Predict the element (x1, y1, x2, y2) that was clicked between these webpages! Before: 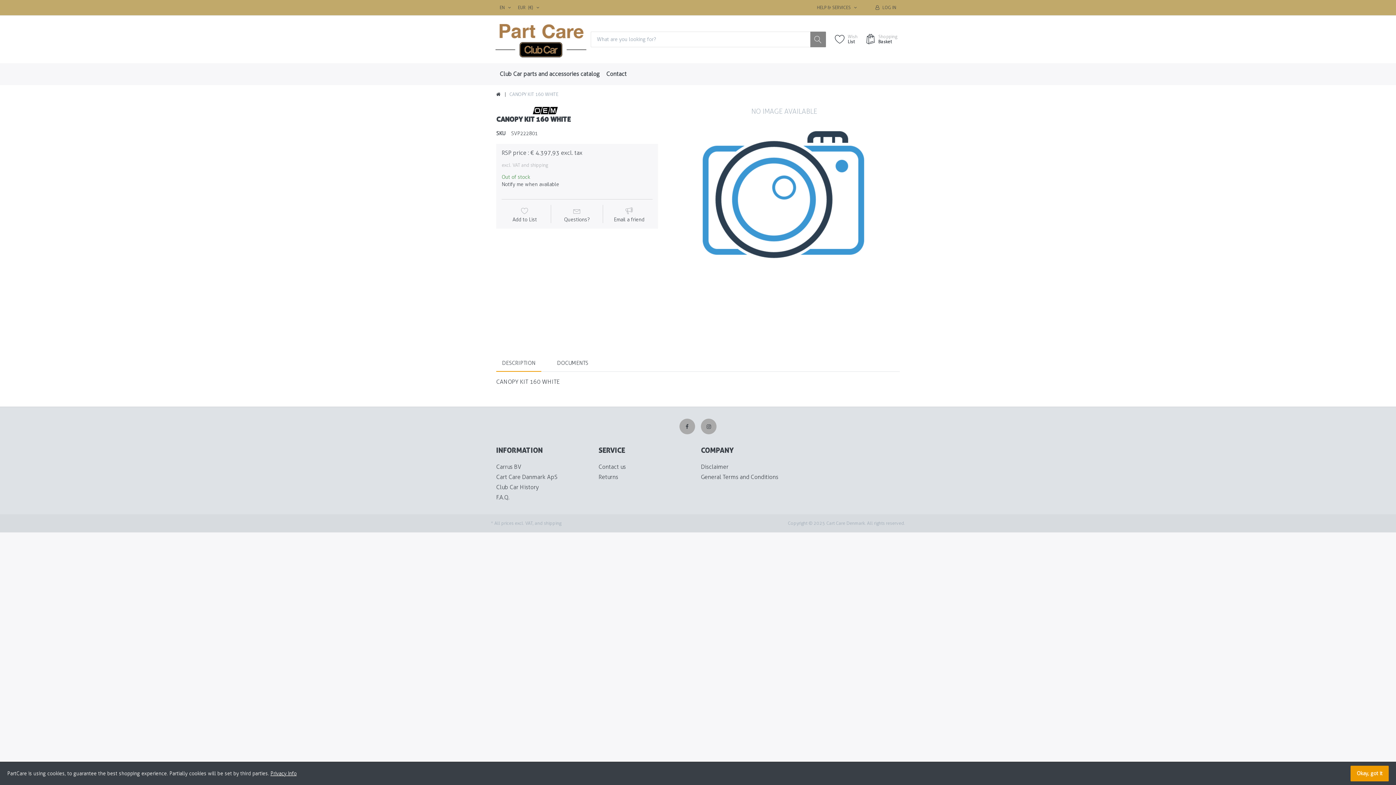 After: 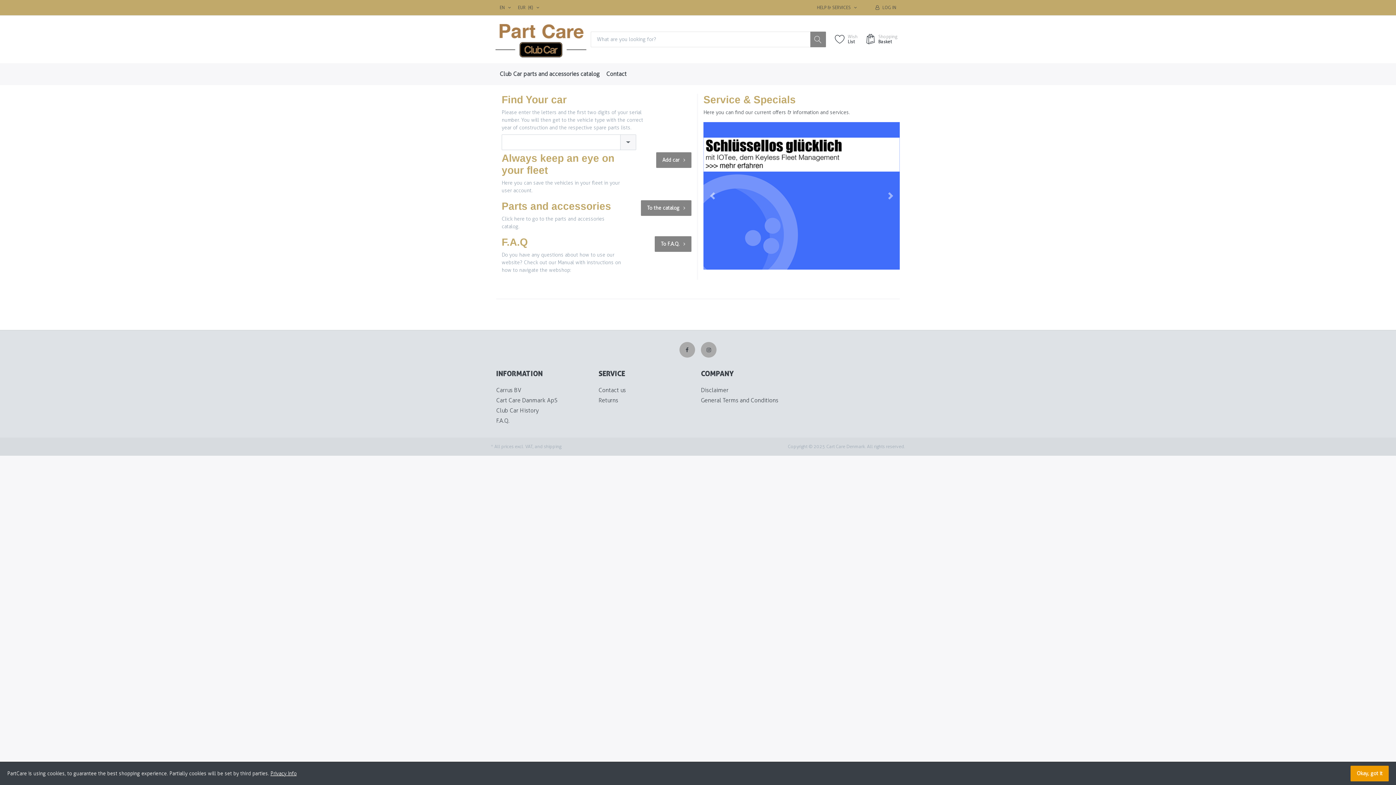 Action: bbox: (495, 21, 586, 57)